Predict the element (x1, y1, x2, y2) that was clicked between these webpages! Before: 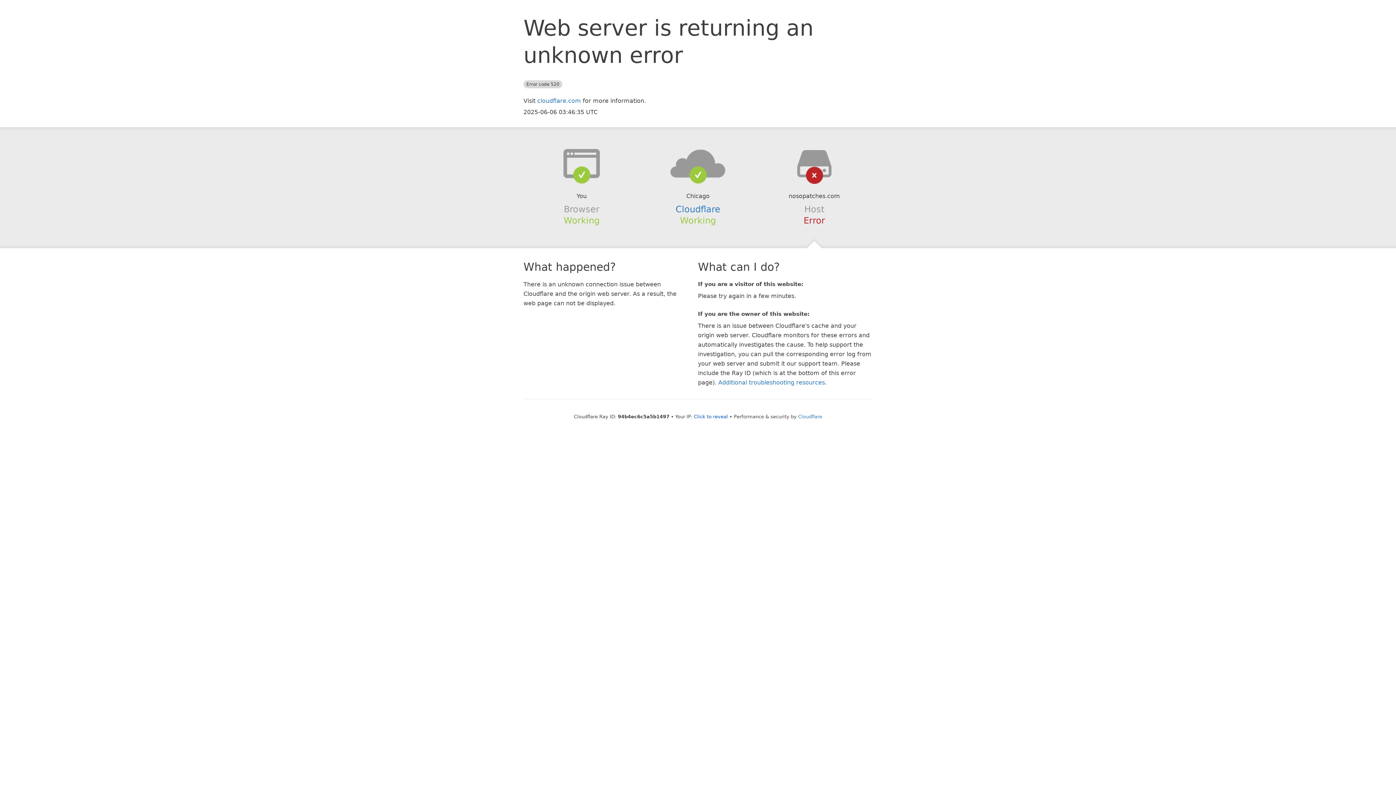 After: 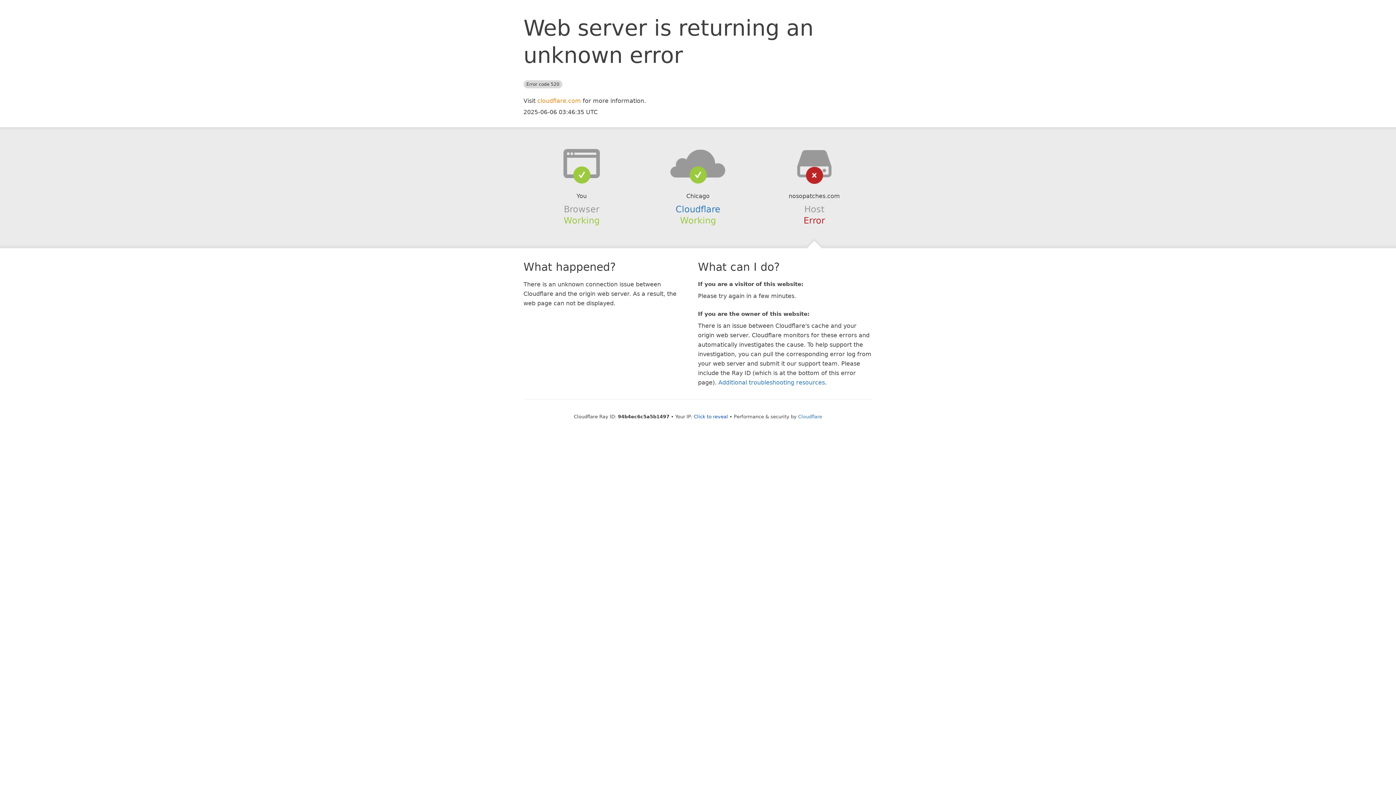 Action: label: cloudflare.com bbox: (537, 97, 581, 104)